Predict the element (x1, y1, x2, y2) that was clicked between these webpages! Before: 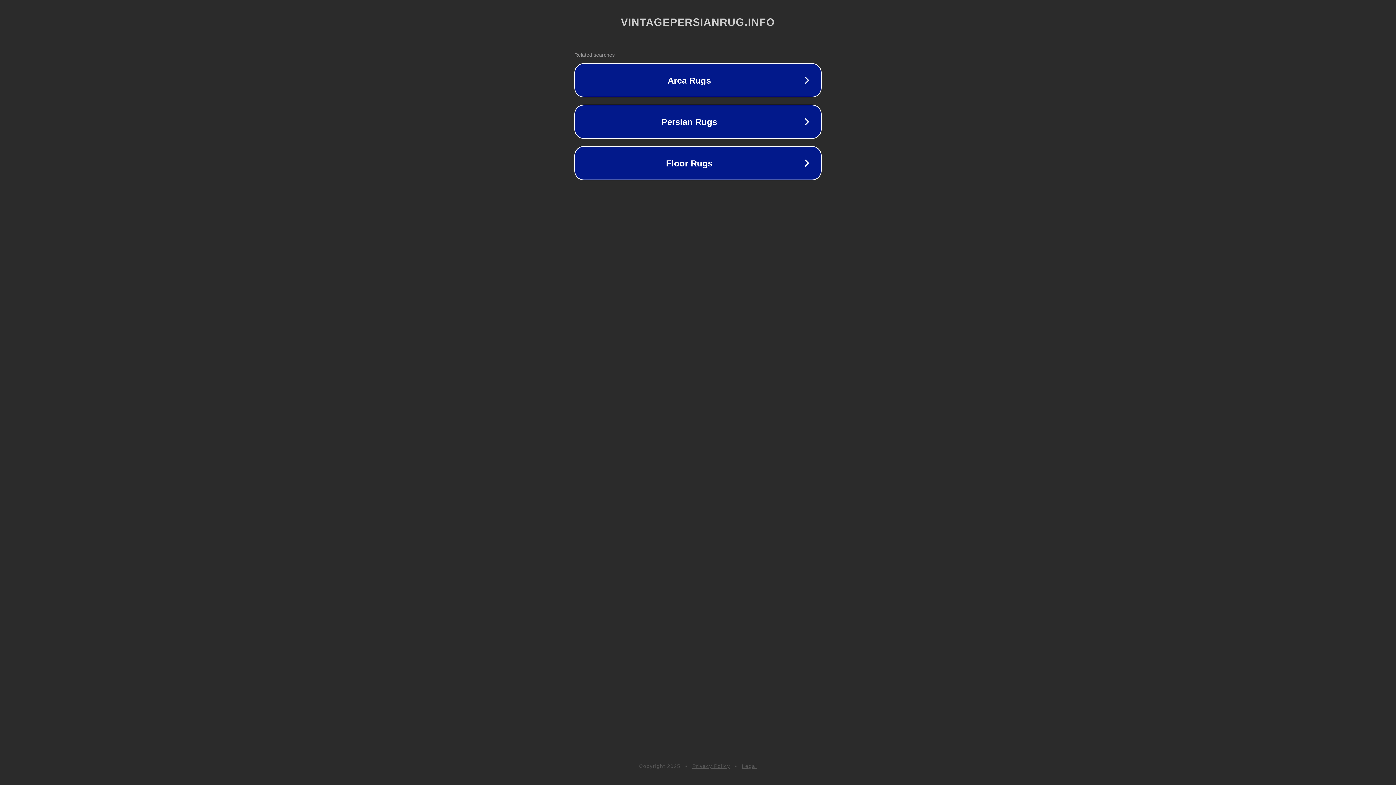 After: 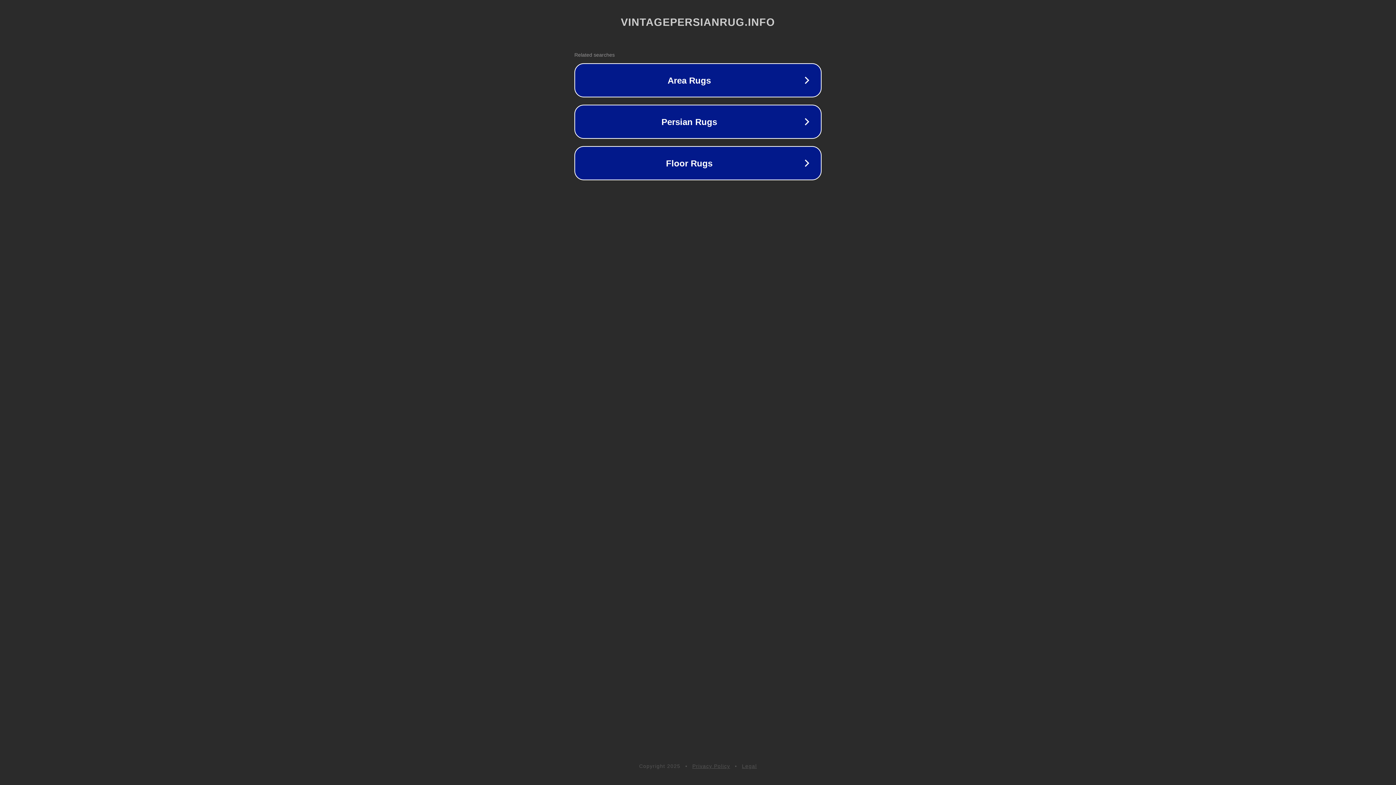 Action: label: Legal bbox: (742, 763, 757, 769)